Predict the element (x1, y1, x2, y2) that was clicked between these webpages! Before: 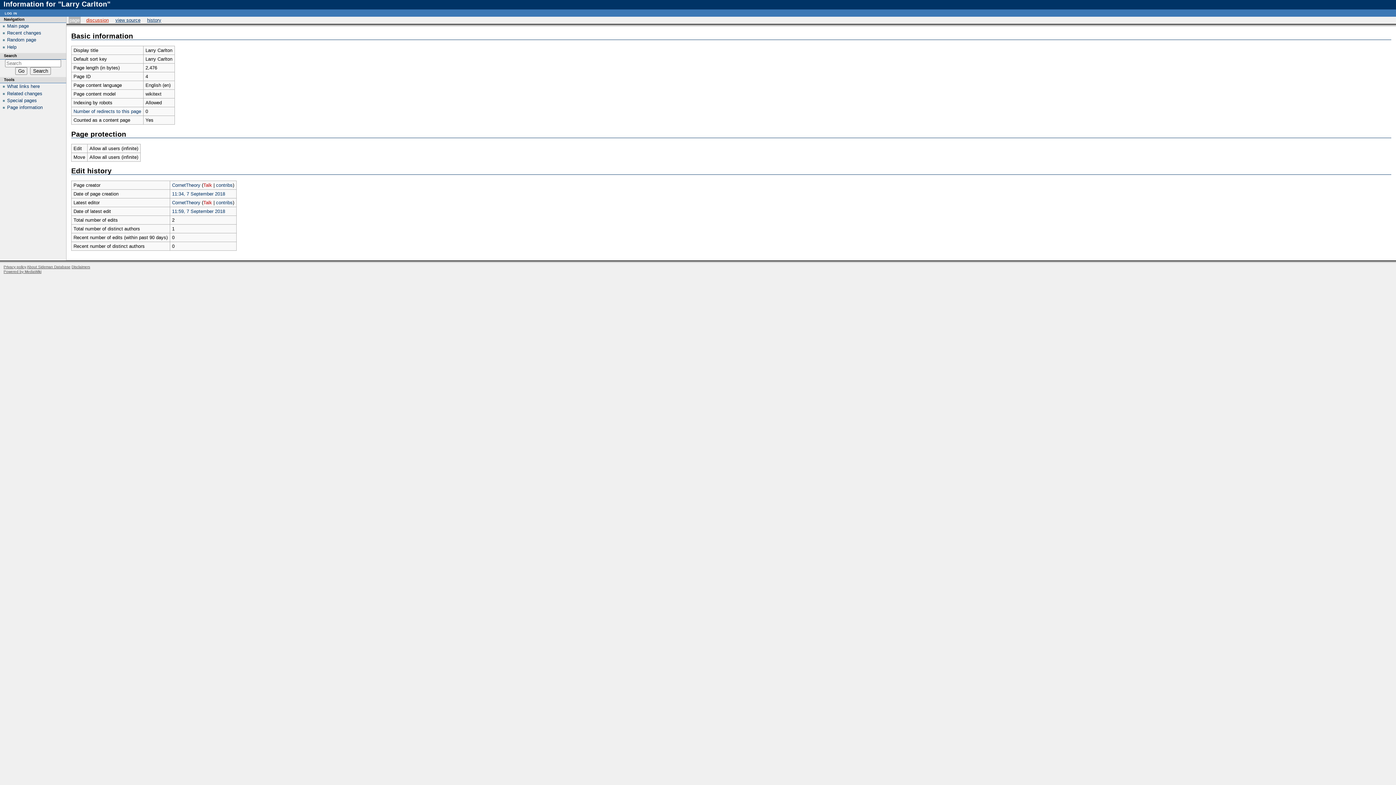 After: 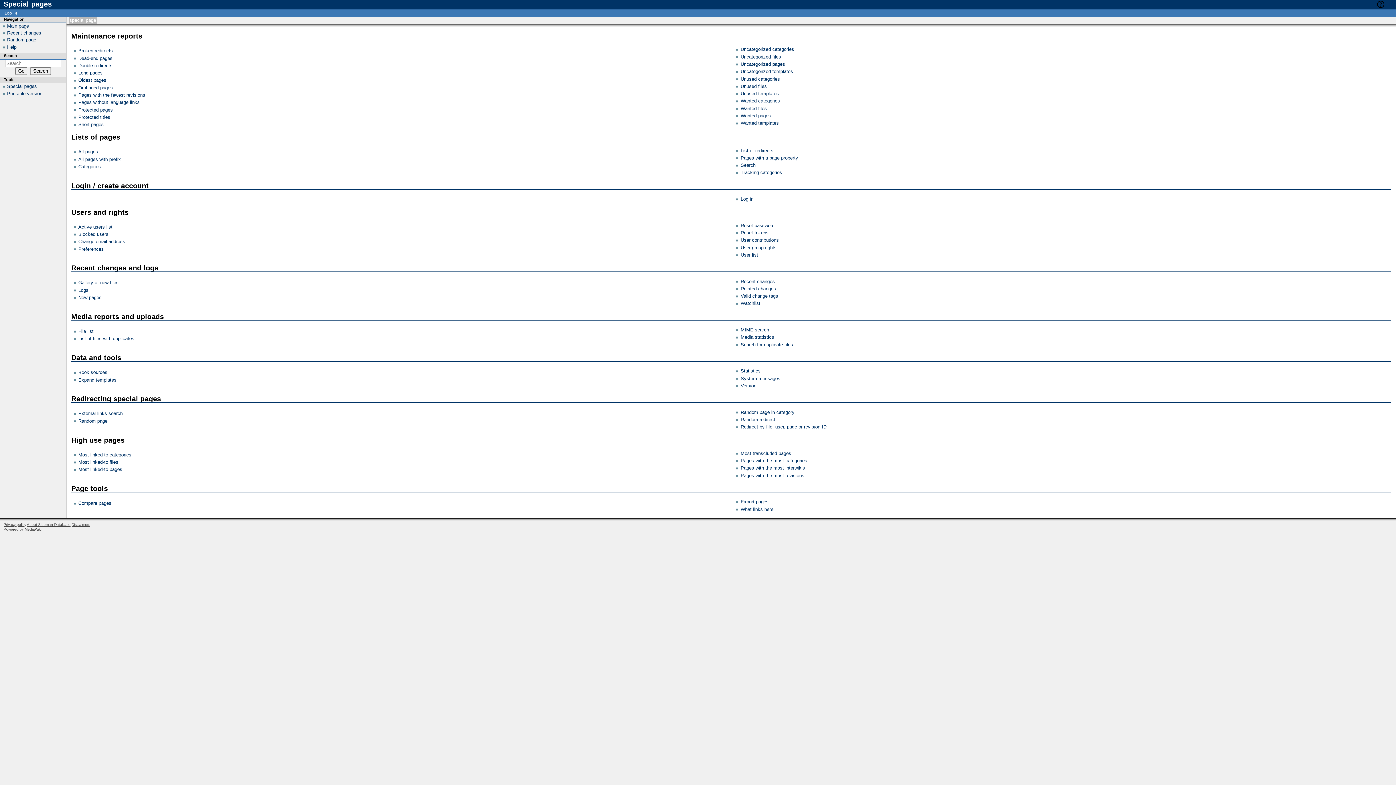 Action: label: Special pages bbox: (7, 97, 36, 103)